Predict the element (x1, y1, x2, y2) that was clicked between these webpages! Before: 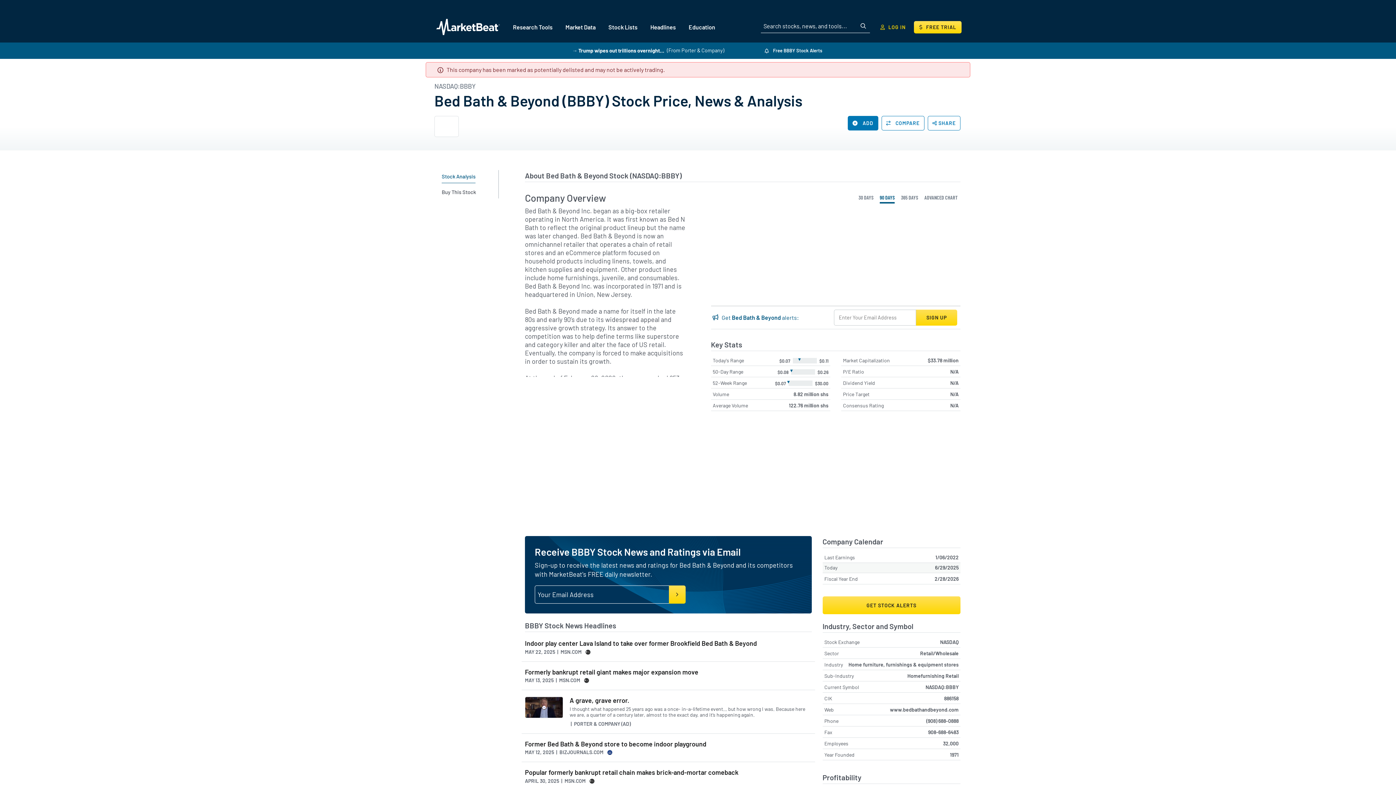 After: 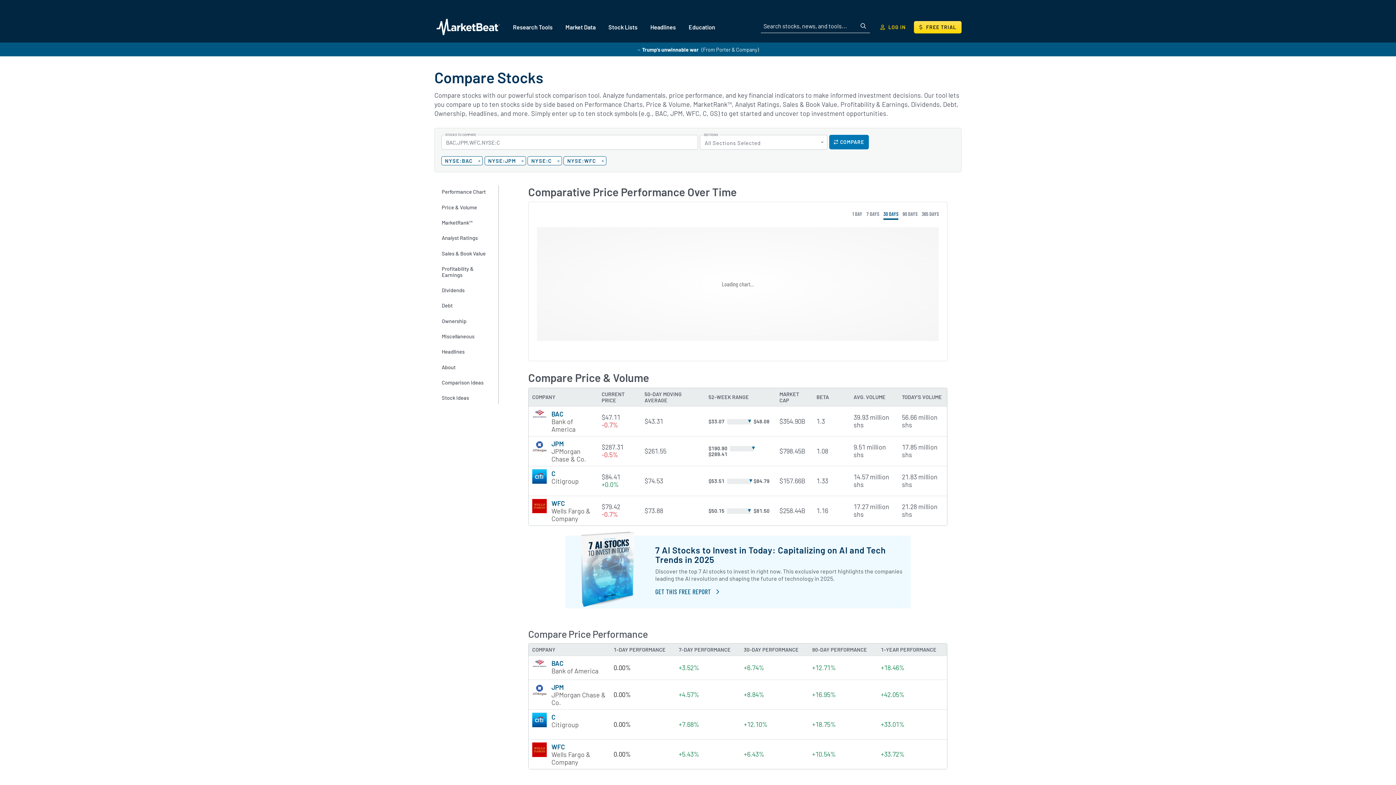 Action: label:  COMPARE bbox: (881, 116, 924, 130)